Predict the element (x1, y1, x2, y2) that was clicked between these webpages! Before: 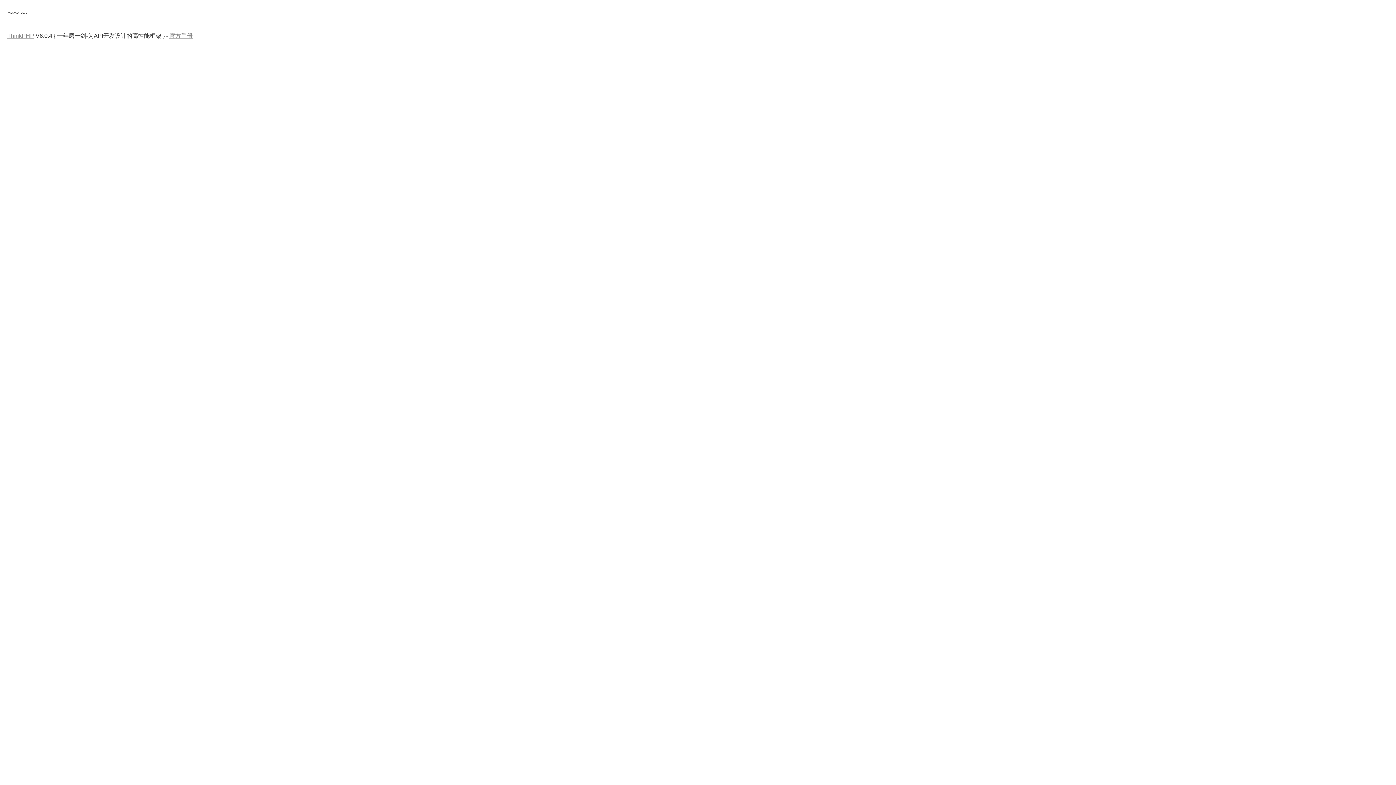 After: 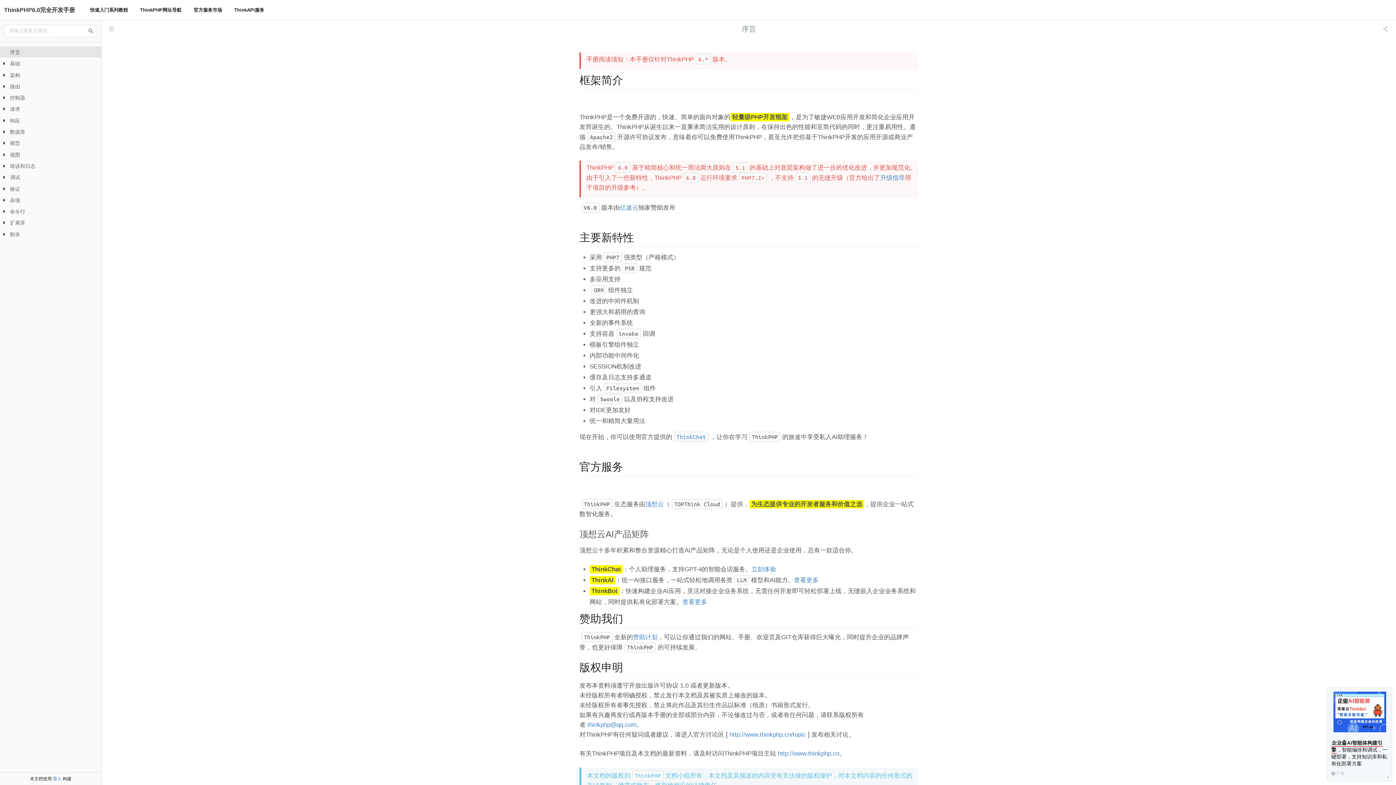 Action: label: 官方手册 bbox: (169, 32, 192, 38)